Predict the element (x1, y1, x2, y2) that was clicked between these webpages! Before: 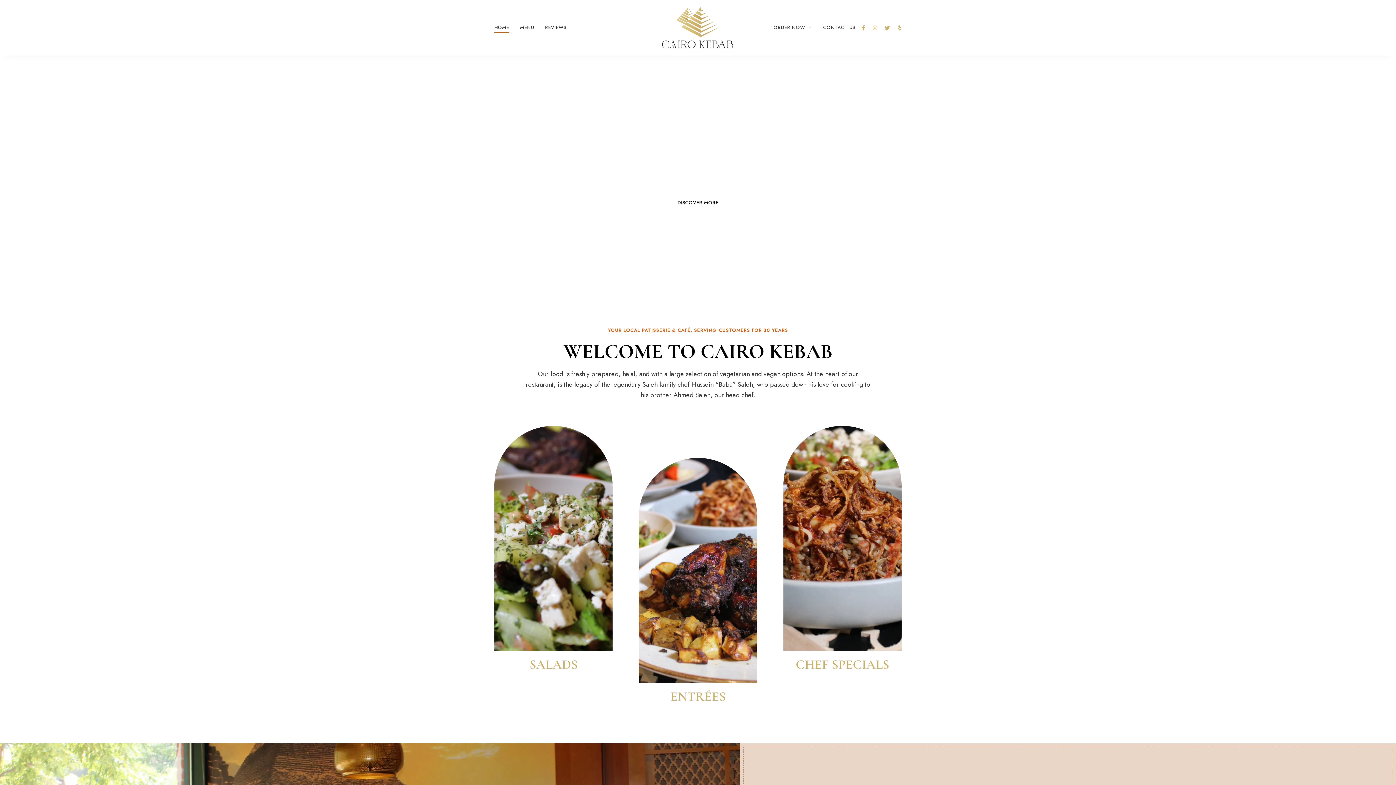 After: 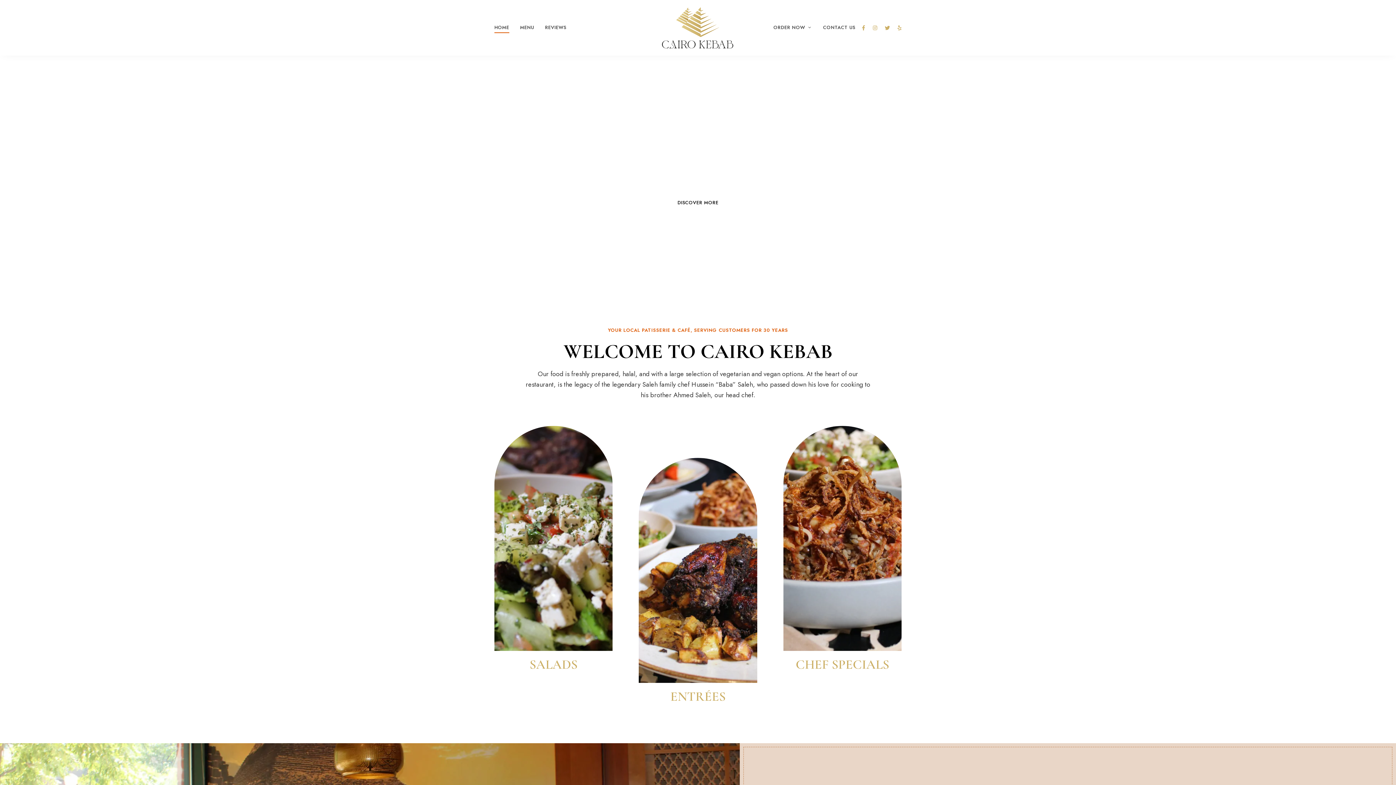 Action: bbox: (489, 16, 514, 38) label: HOME